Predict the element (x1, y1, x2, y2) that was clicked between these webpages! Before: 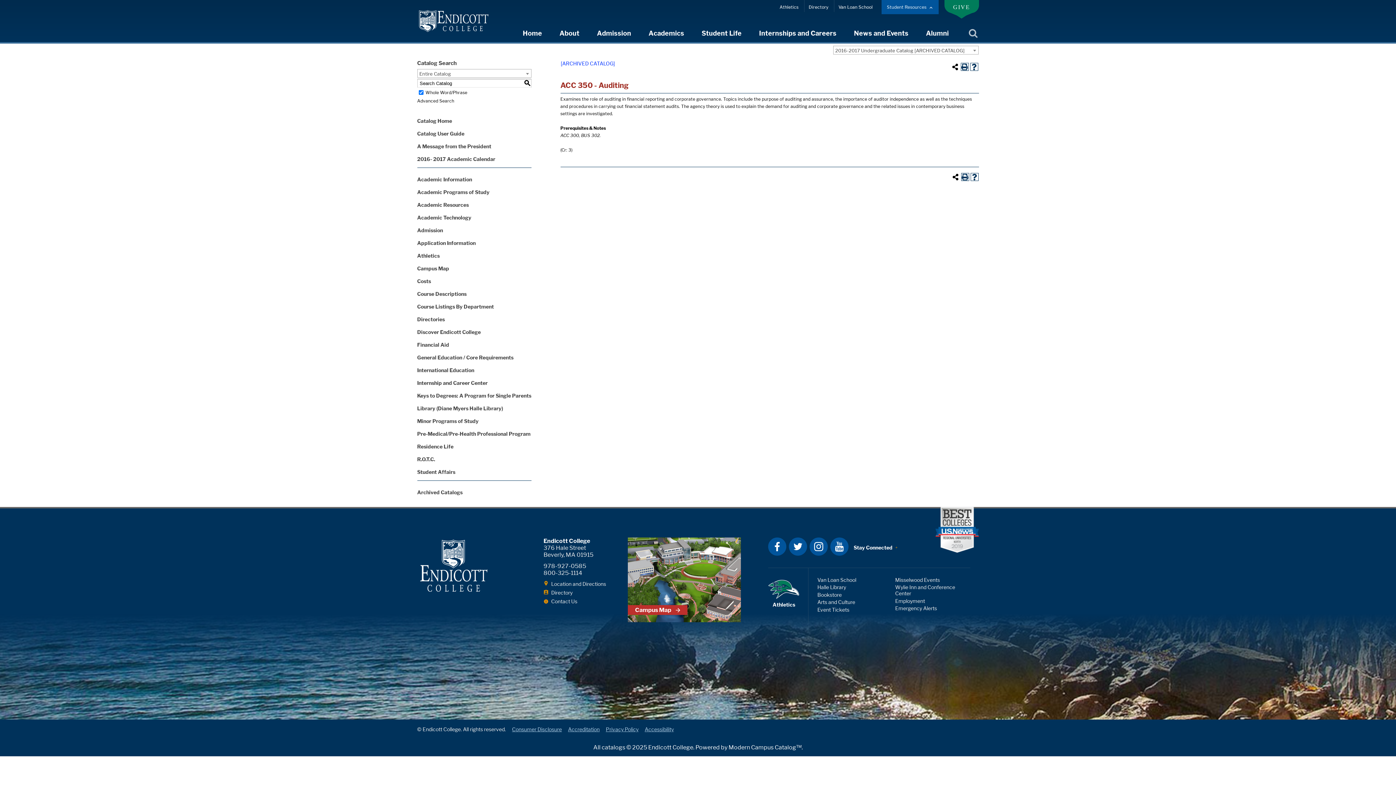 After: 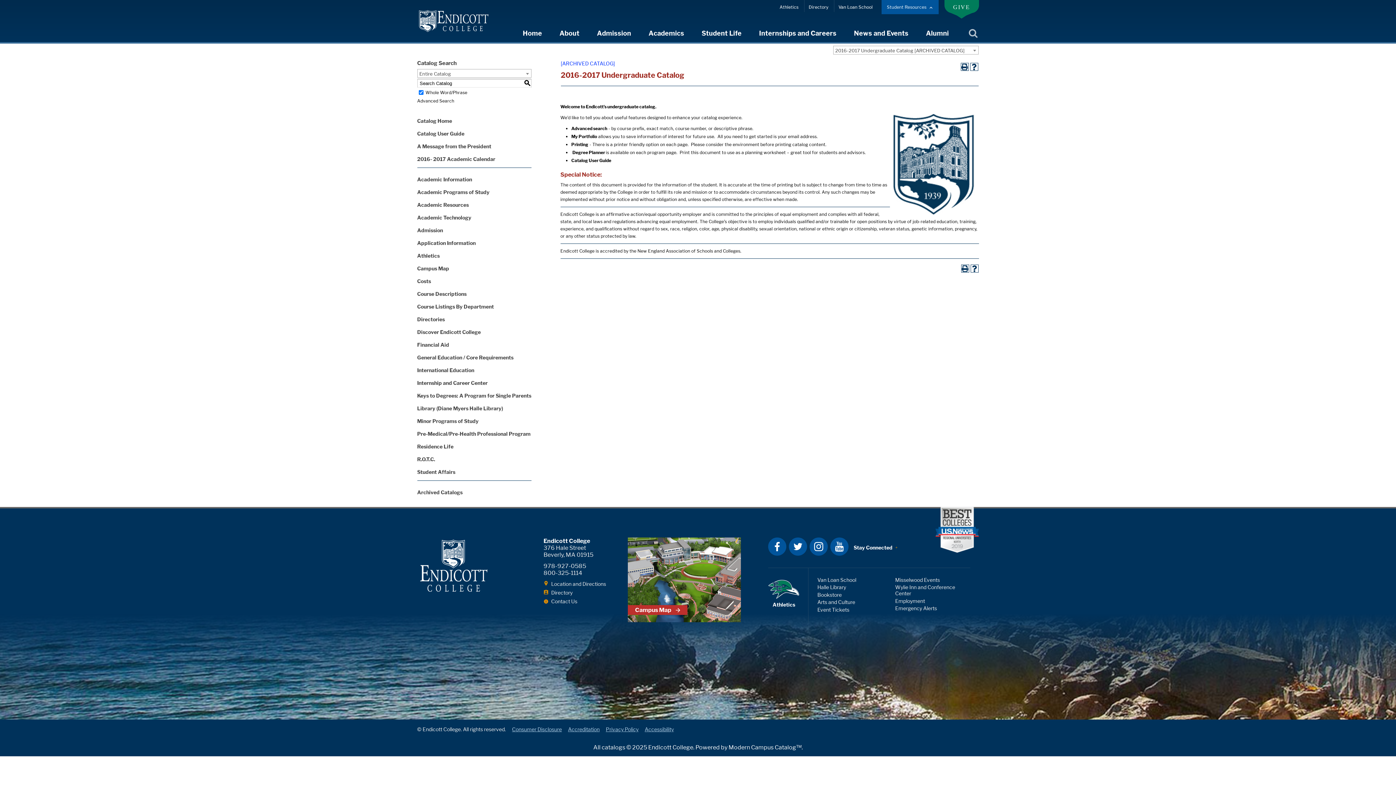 Action: label: Catalog Home bbox: (417, 117, 452, 124)